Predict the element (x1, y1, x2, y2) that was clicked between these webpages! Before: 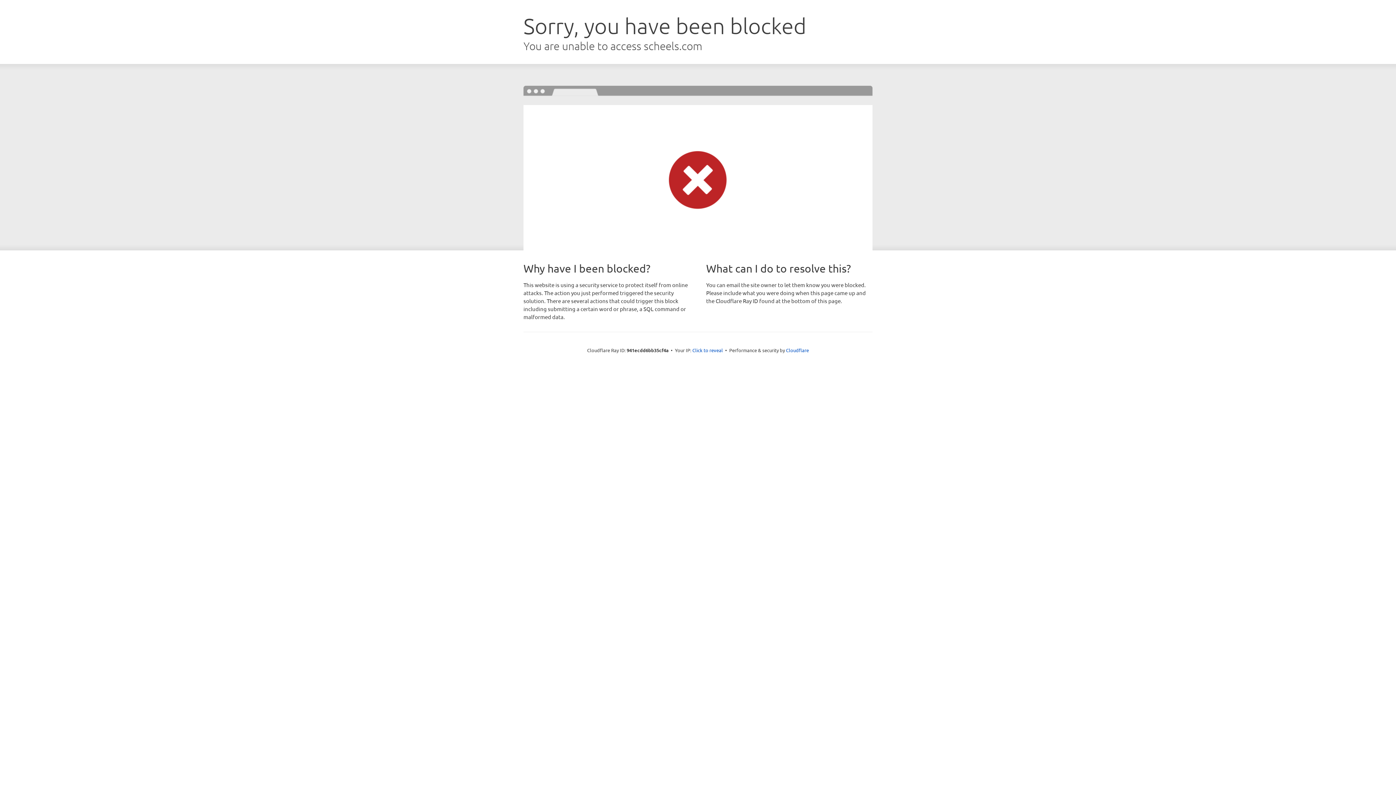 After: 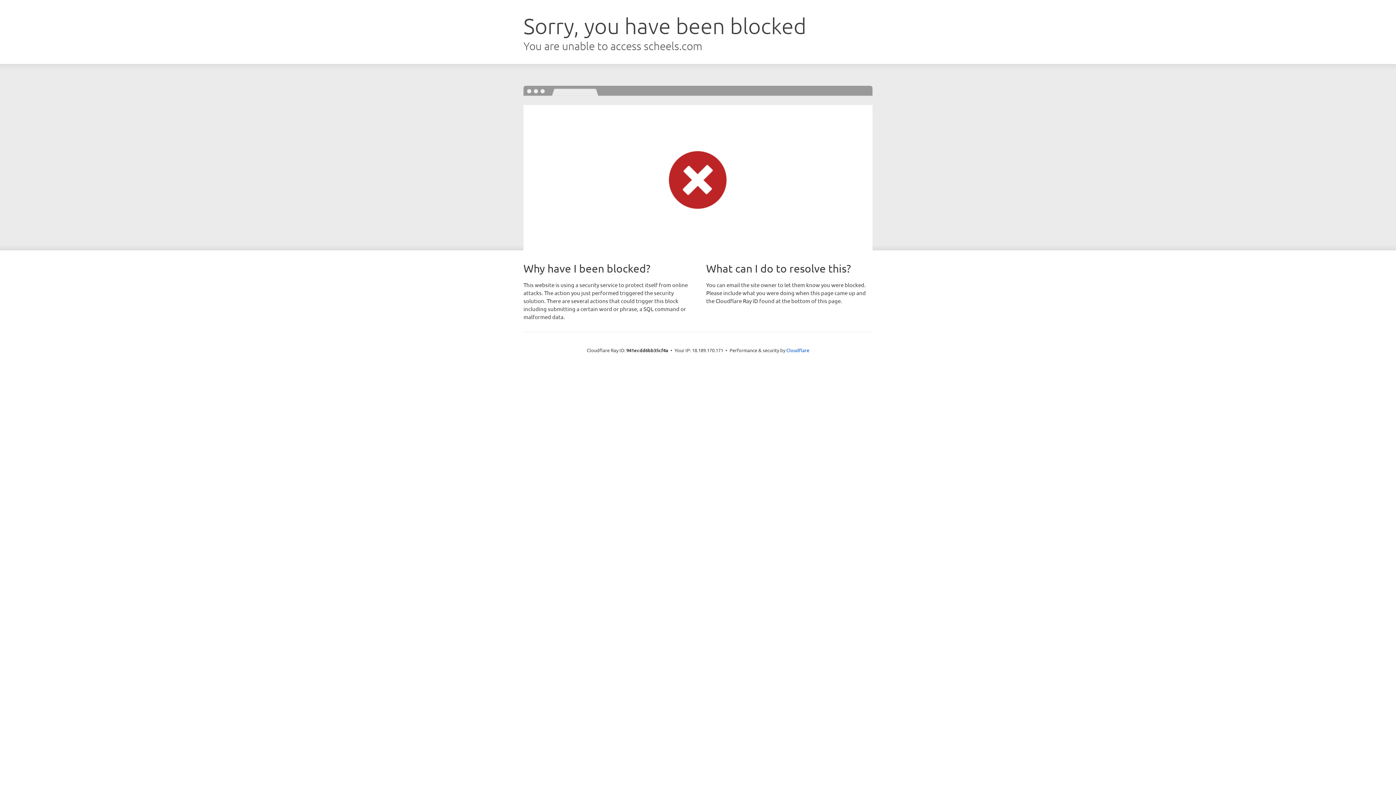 Action: label: Click to reveal bbox: (692, 346, 723, 353)